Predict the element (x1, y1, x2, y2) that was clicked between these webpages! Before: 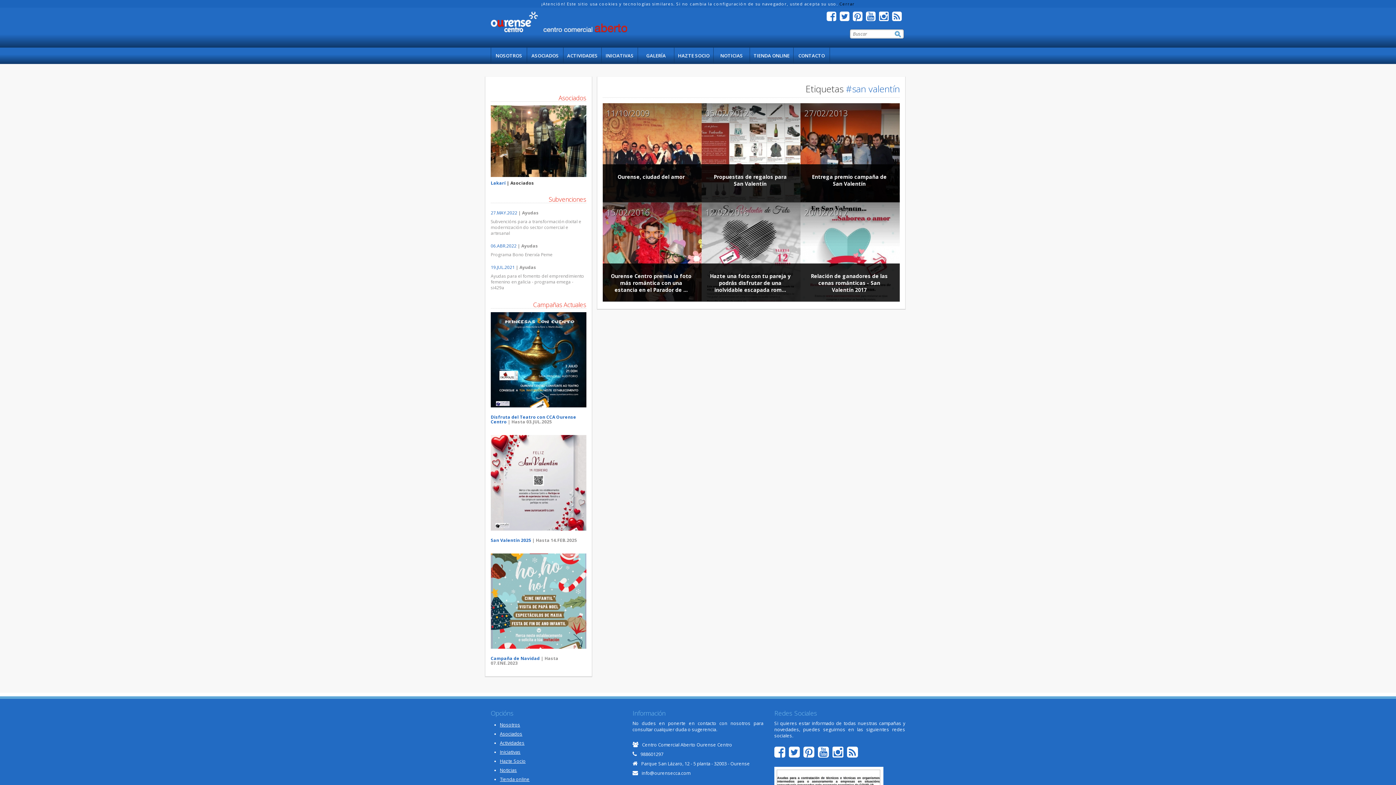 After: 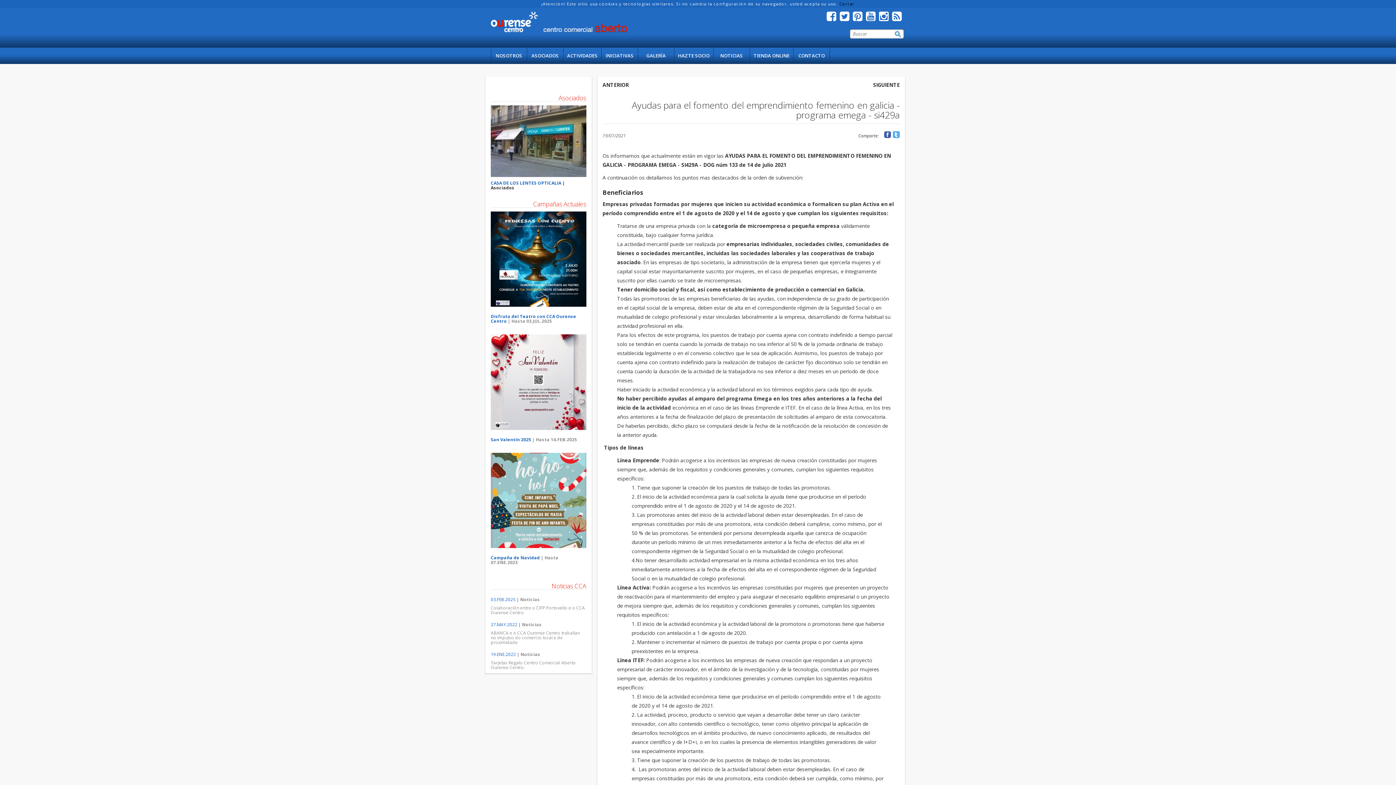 Action: label: 19.JUL.2021 bbox: (490, 264, 514, 270)